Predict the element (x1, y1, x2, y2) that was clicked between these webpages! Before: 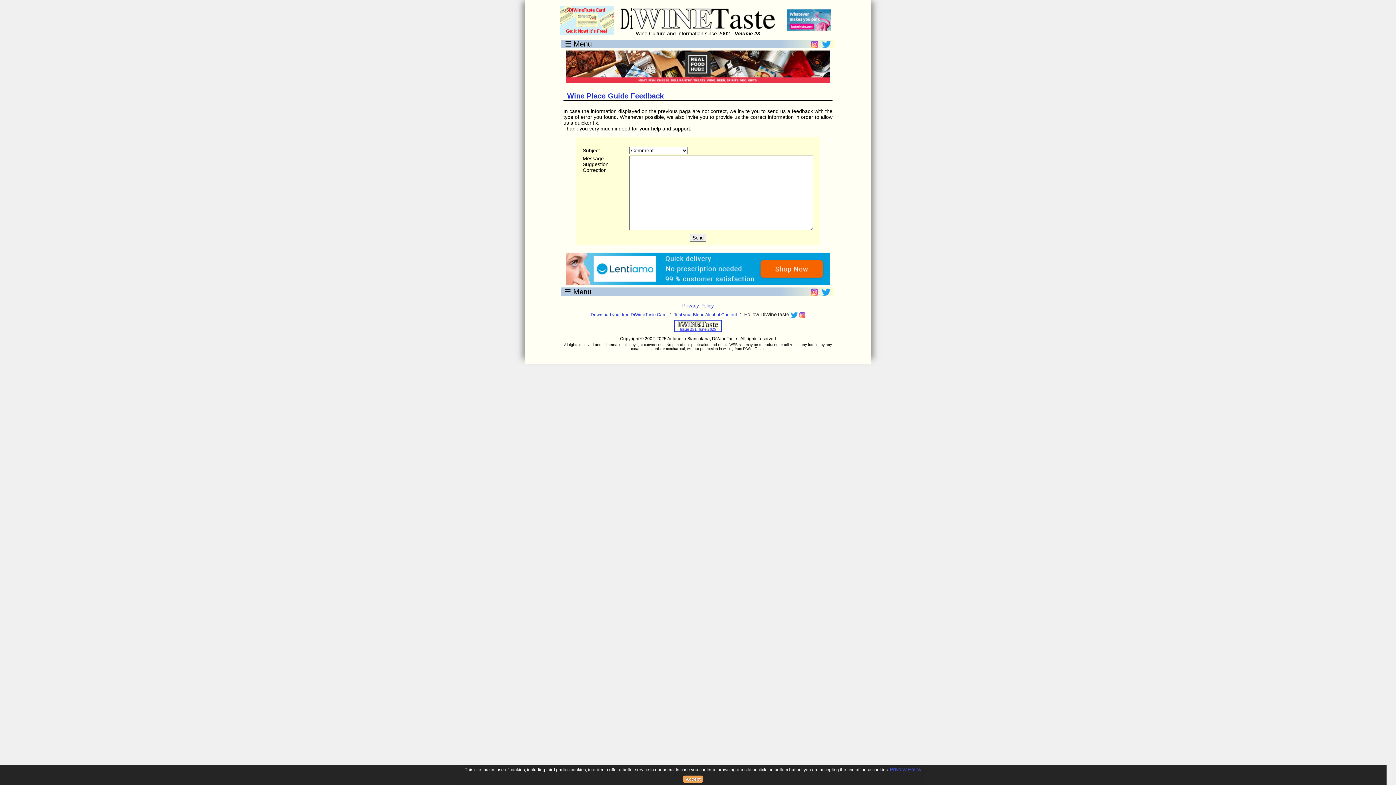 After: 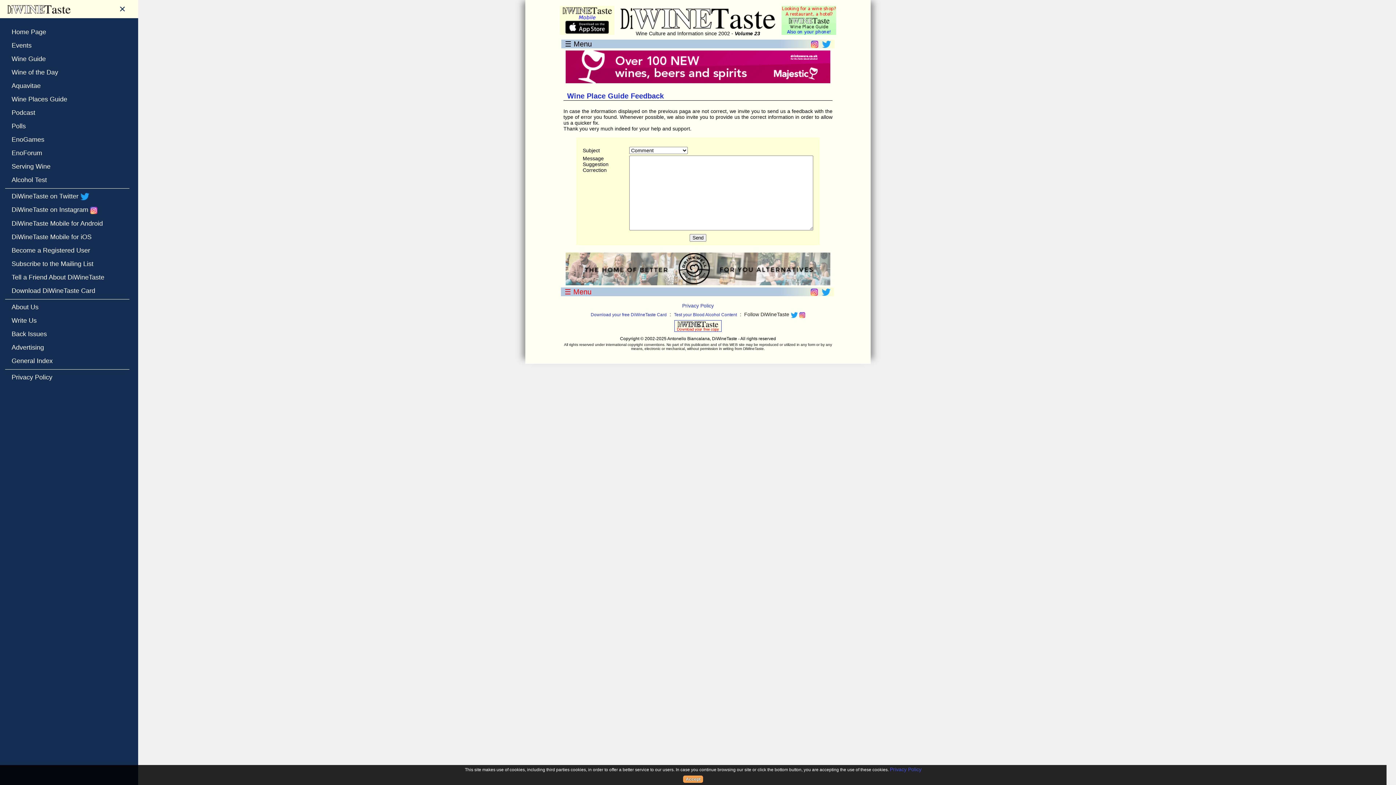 Action: label: ☰ Menu bbox: (564, 287, 708, 296)